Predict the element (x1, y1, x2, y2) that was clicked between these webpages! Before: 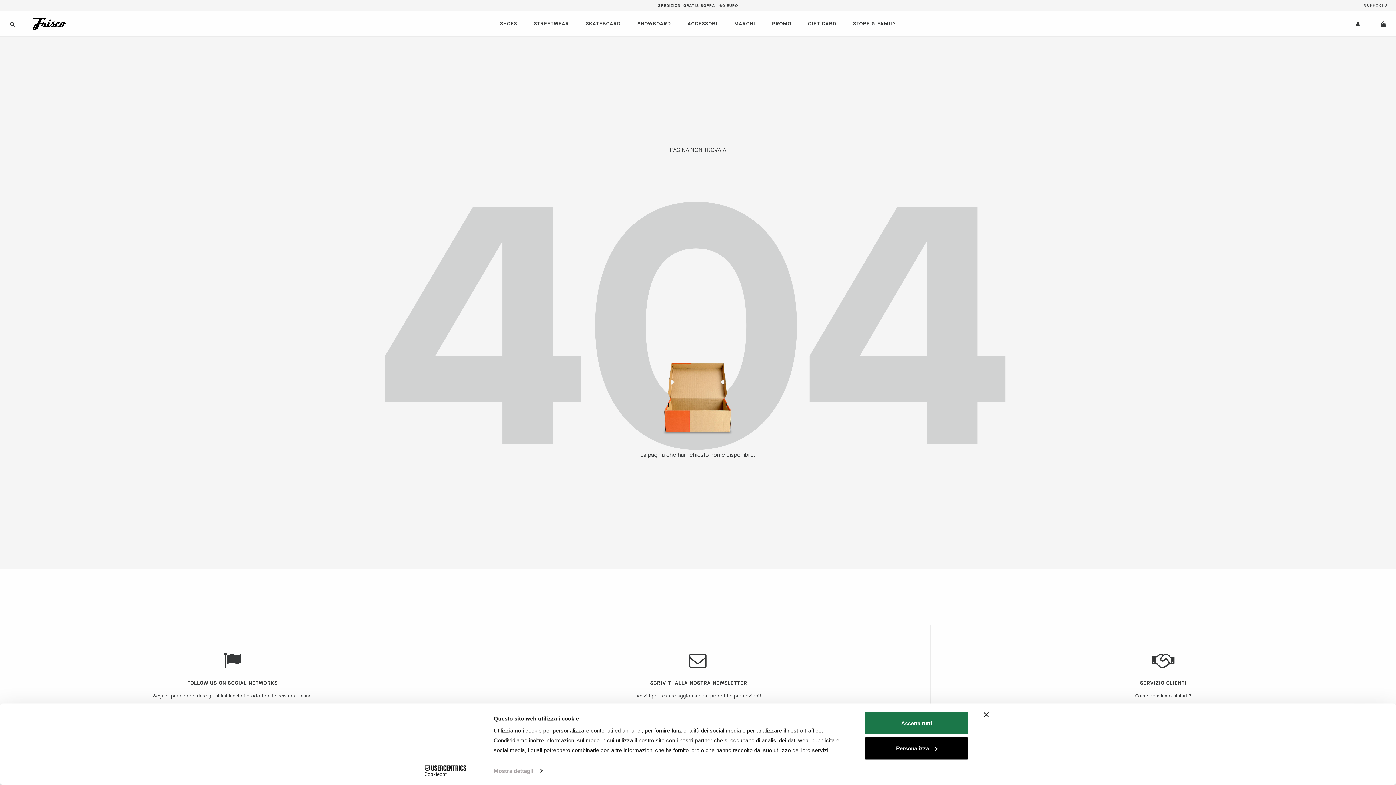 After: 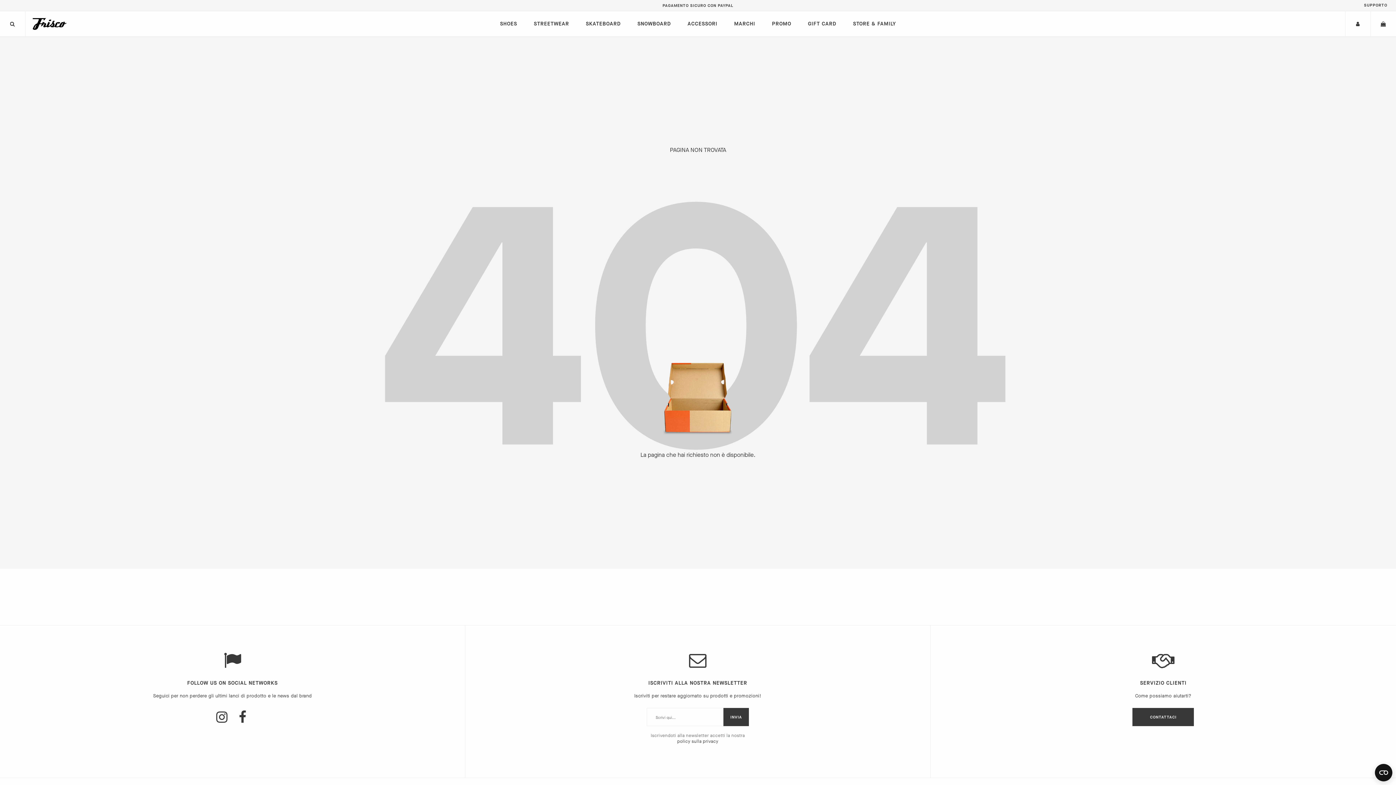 Action: label: Accetta tutti bbox: (864, 712, 968, 734)